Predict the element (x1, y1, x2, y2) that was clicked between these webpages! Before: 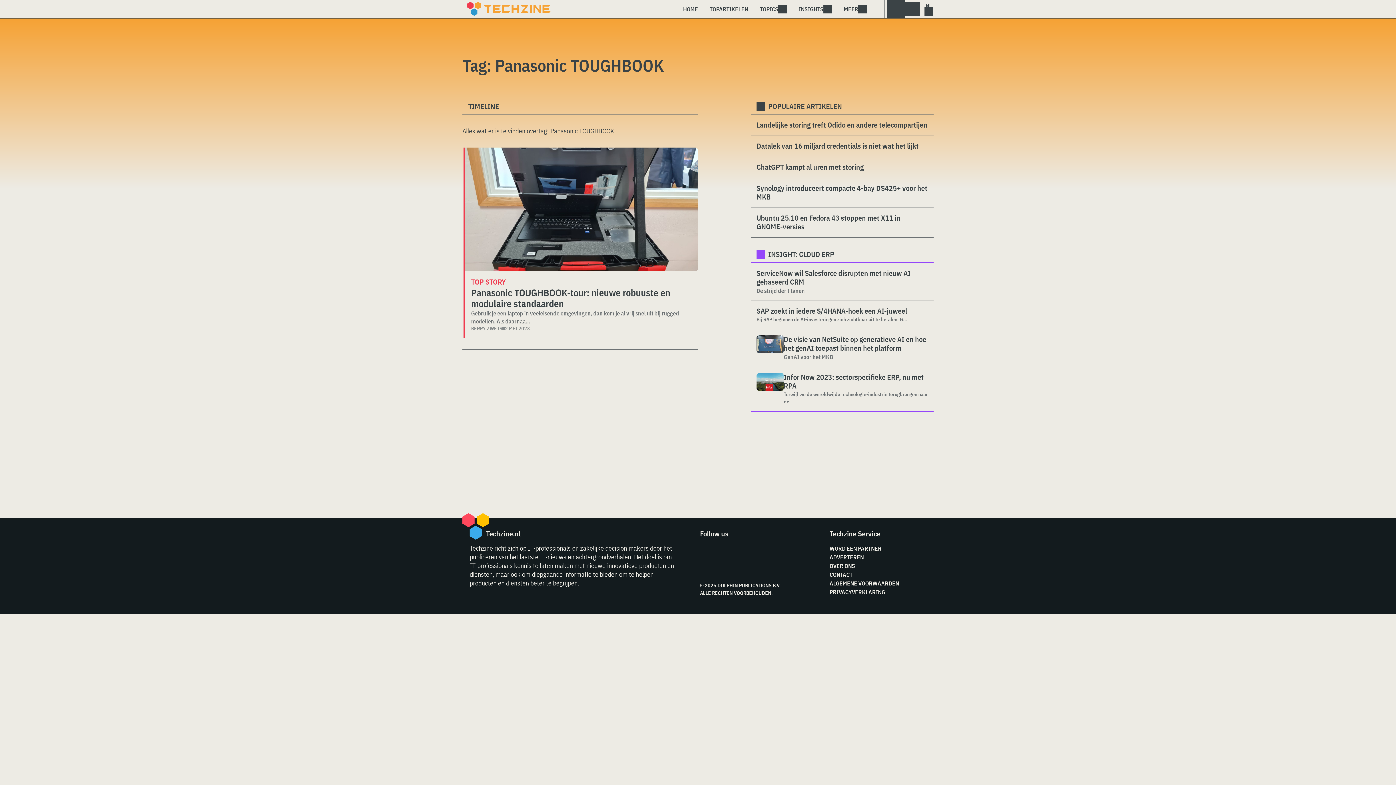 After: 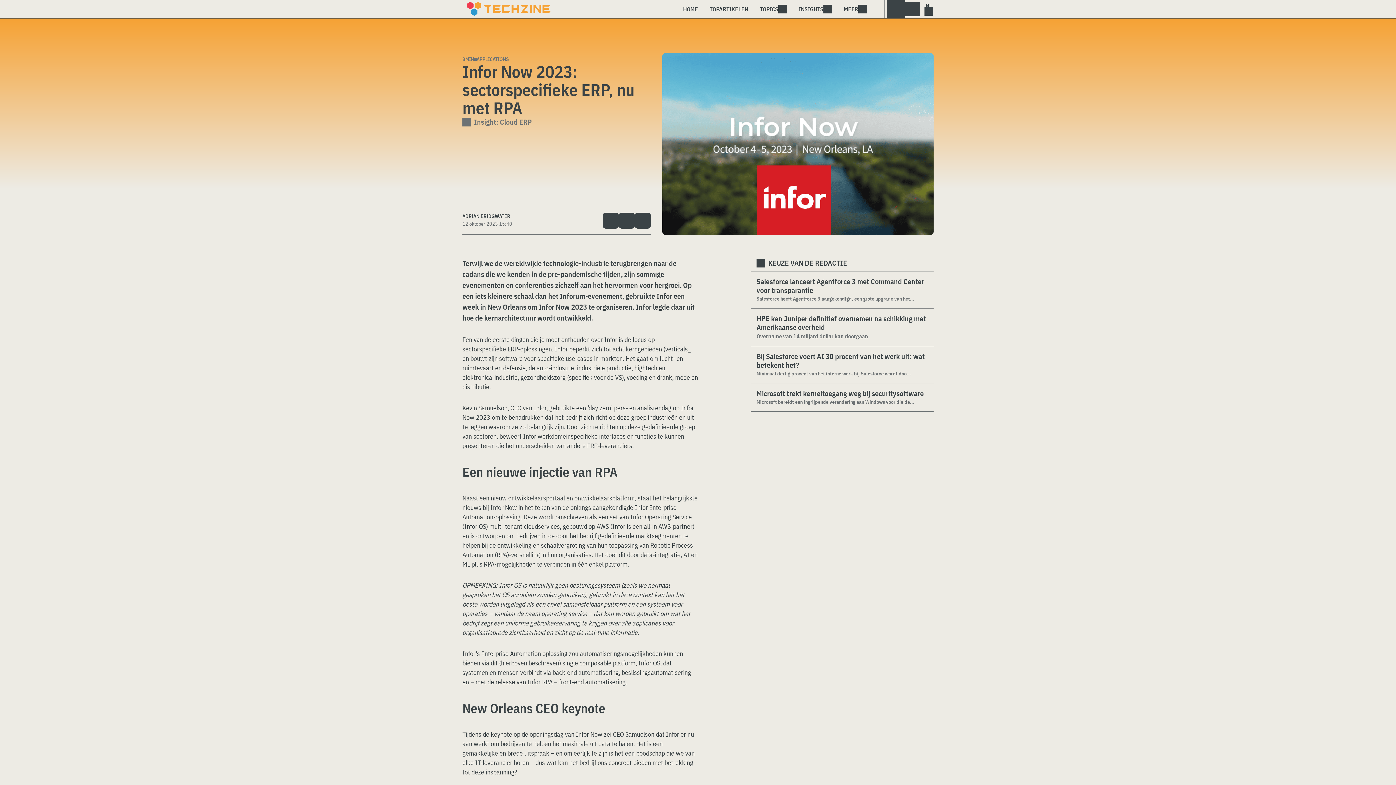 Action: bbox: (756, 373, 784, 405)